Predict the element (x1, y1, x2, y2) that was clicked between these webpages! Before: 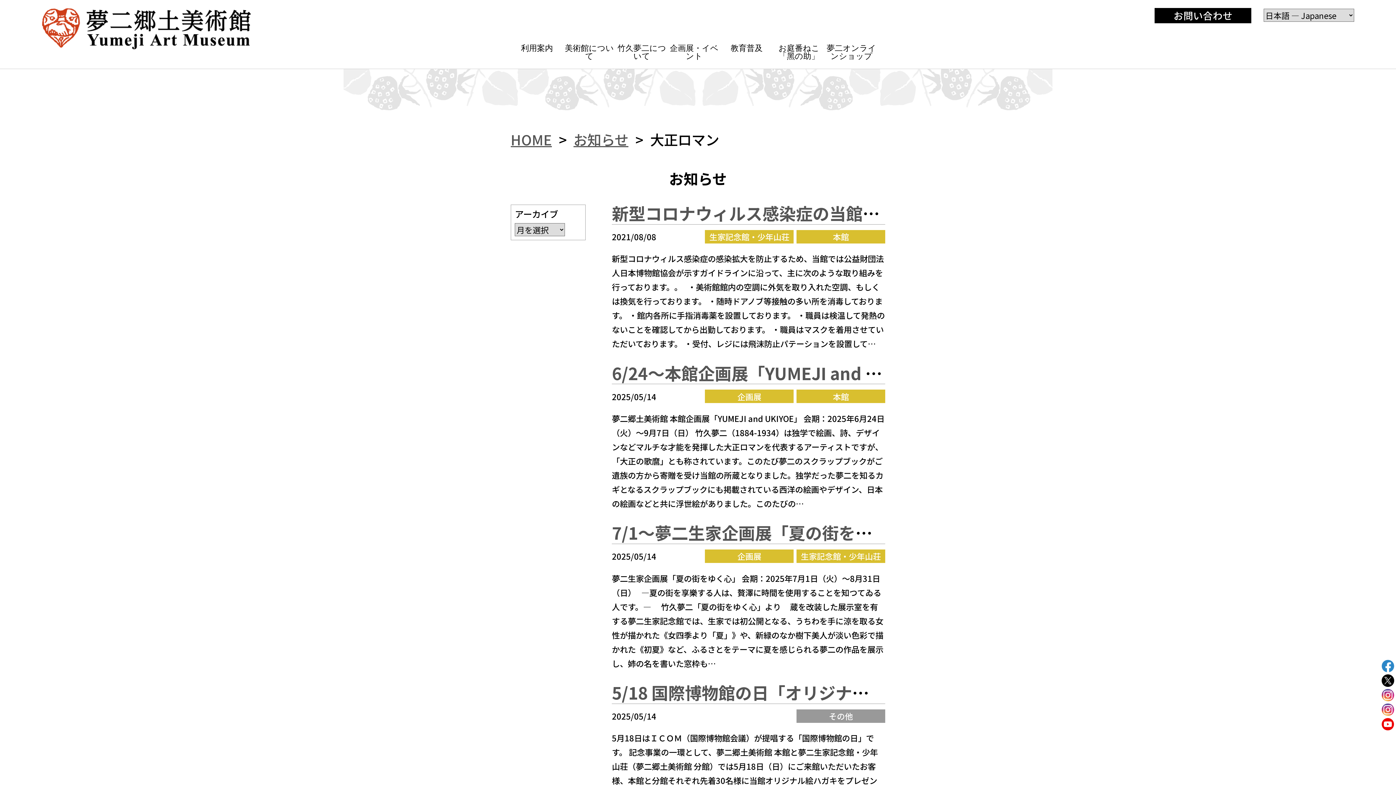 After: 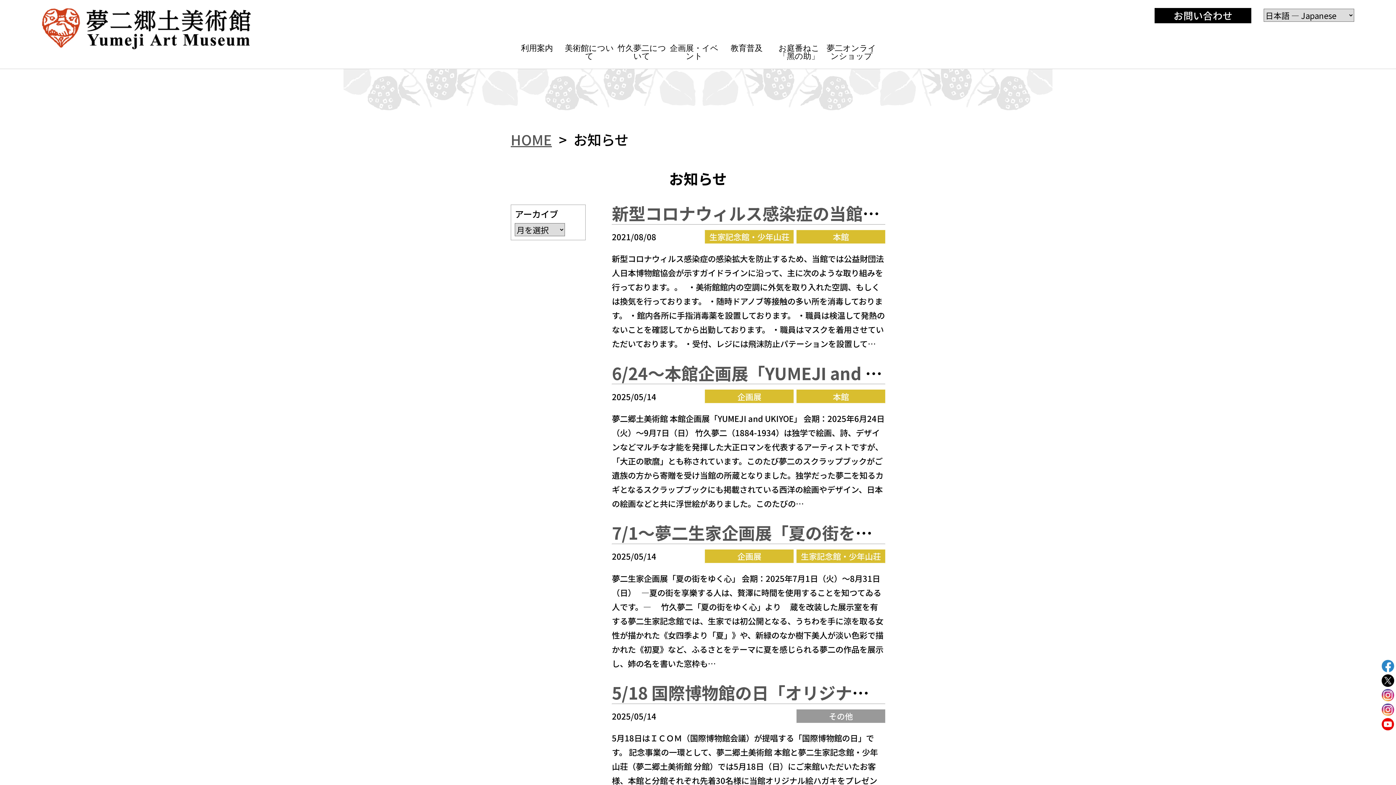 Action: bbox: (573, 129, 628, 149) label: お知らせ